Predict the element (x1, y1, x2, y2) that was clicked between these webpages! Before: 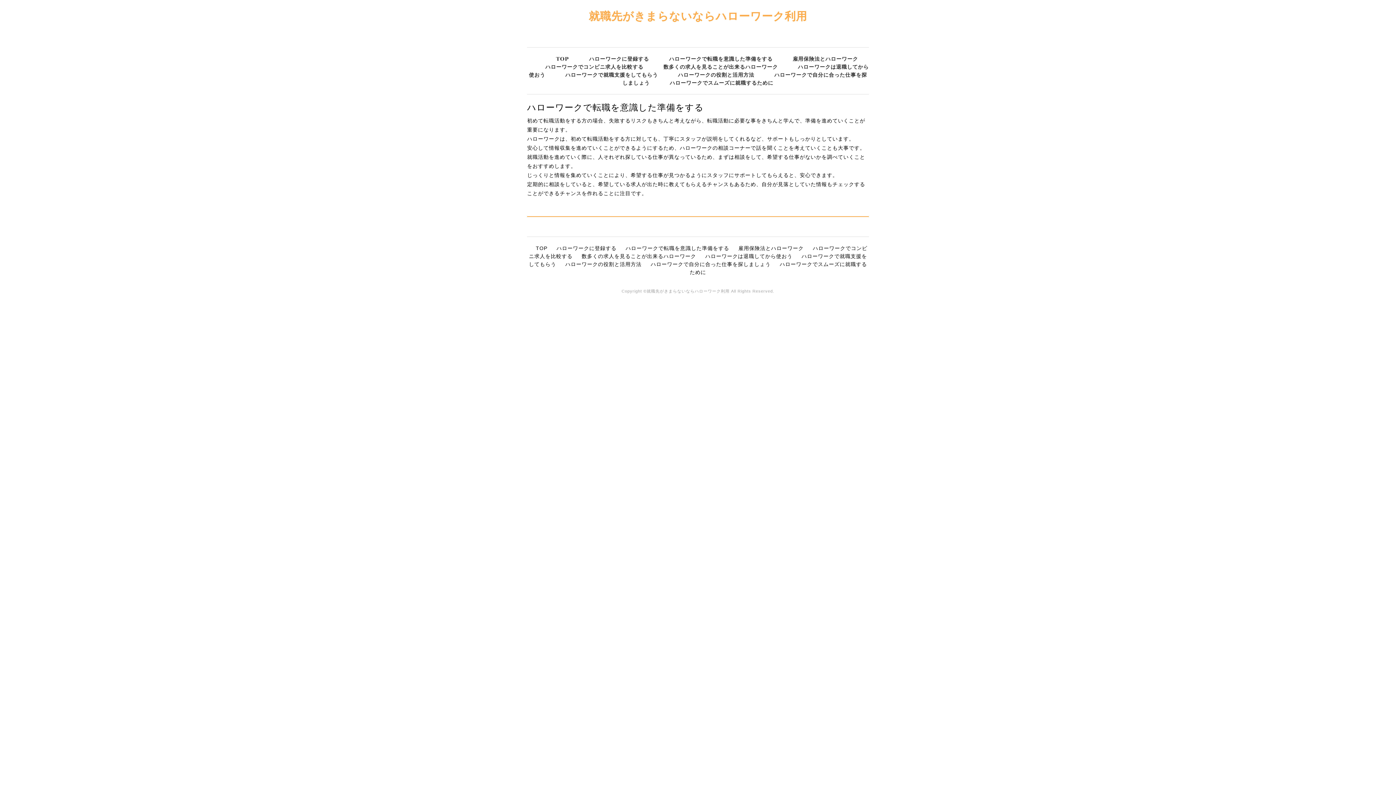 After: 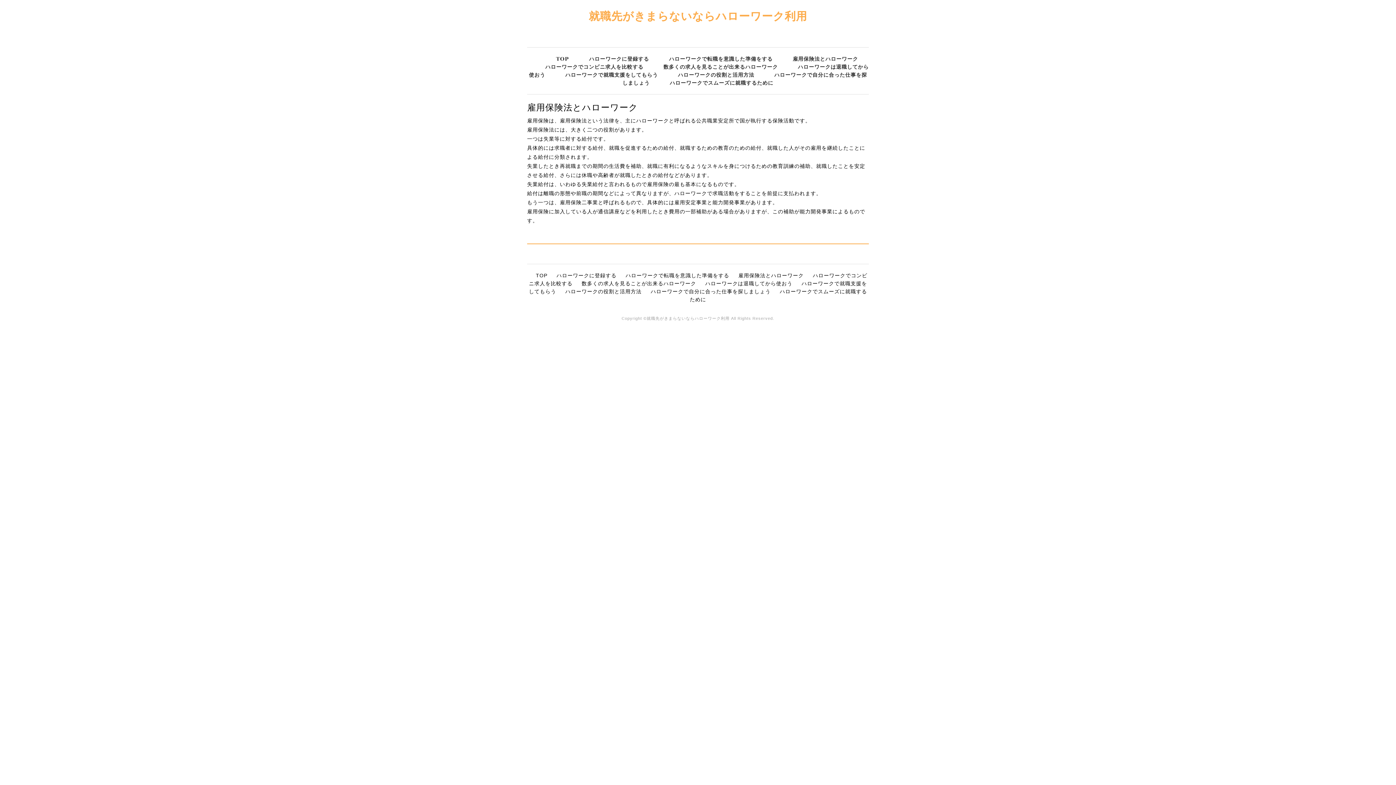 Action: label: 雇用保険法とハローワーク bbox: (792, 56, 858, 61)